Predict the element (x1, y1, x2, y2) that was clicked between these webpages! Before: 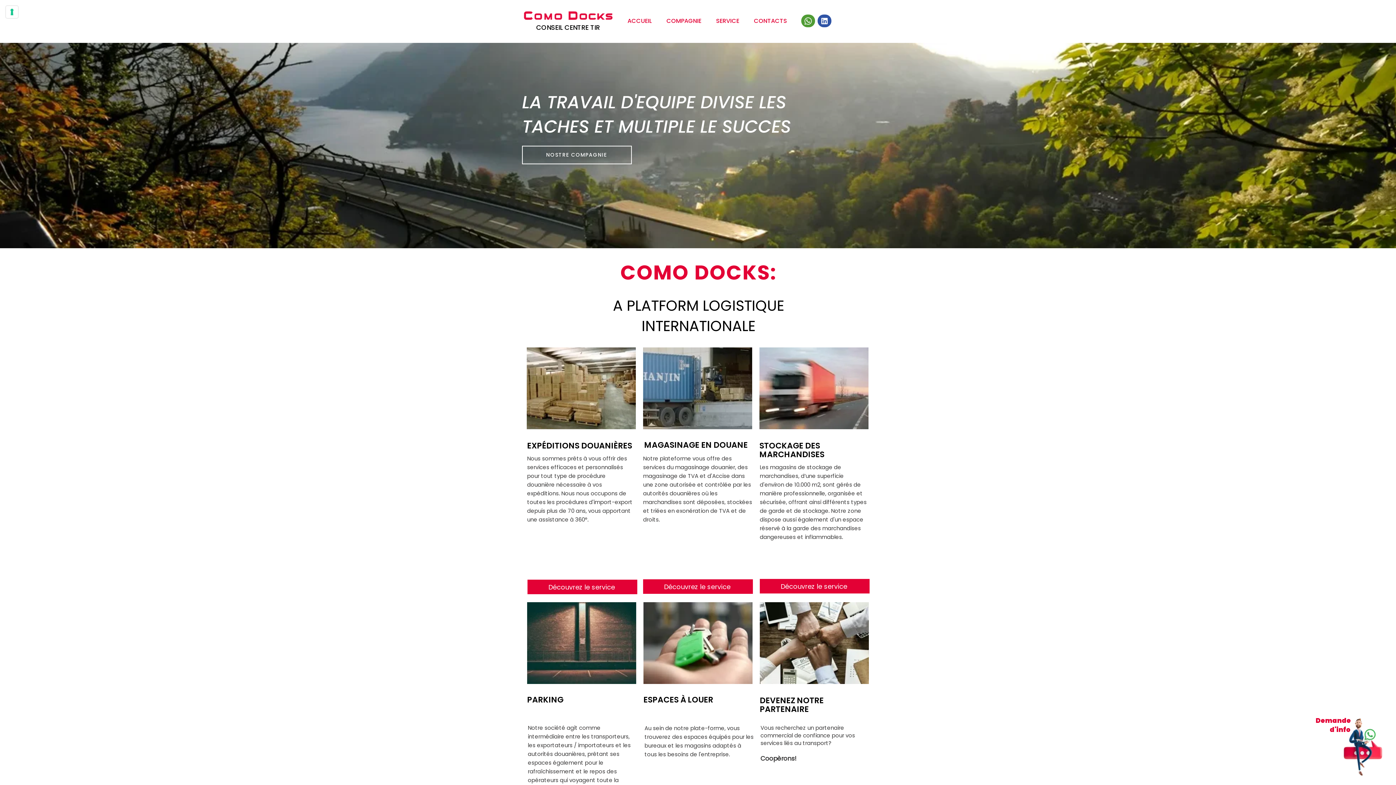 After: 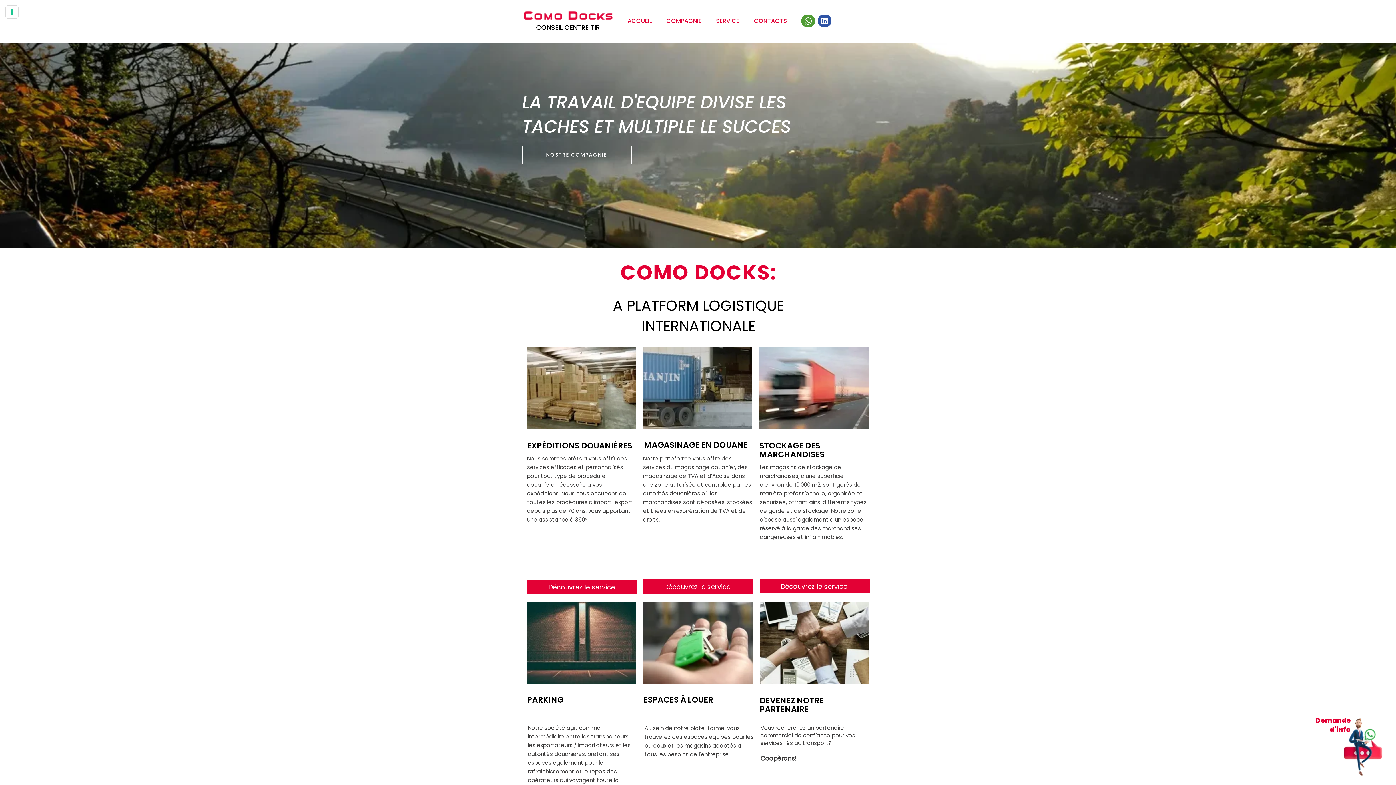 Action: label: SERVICE bbox: (710, 14, 745, 27)